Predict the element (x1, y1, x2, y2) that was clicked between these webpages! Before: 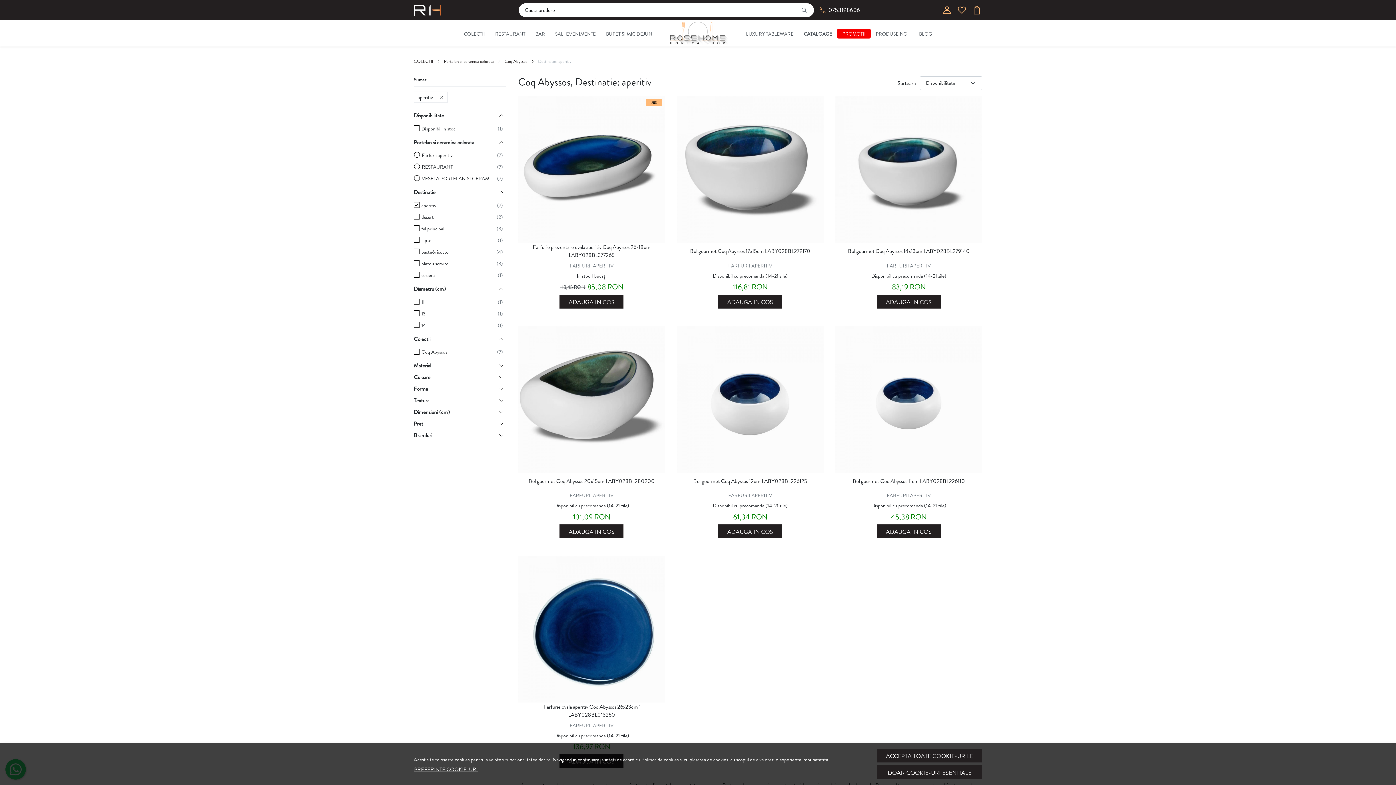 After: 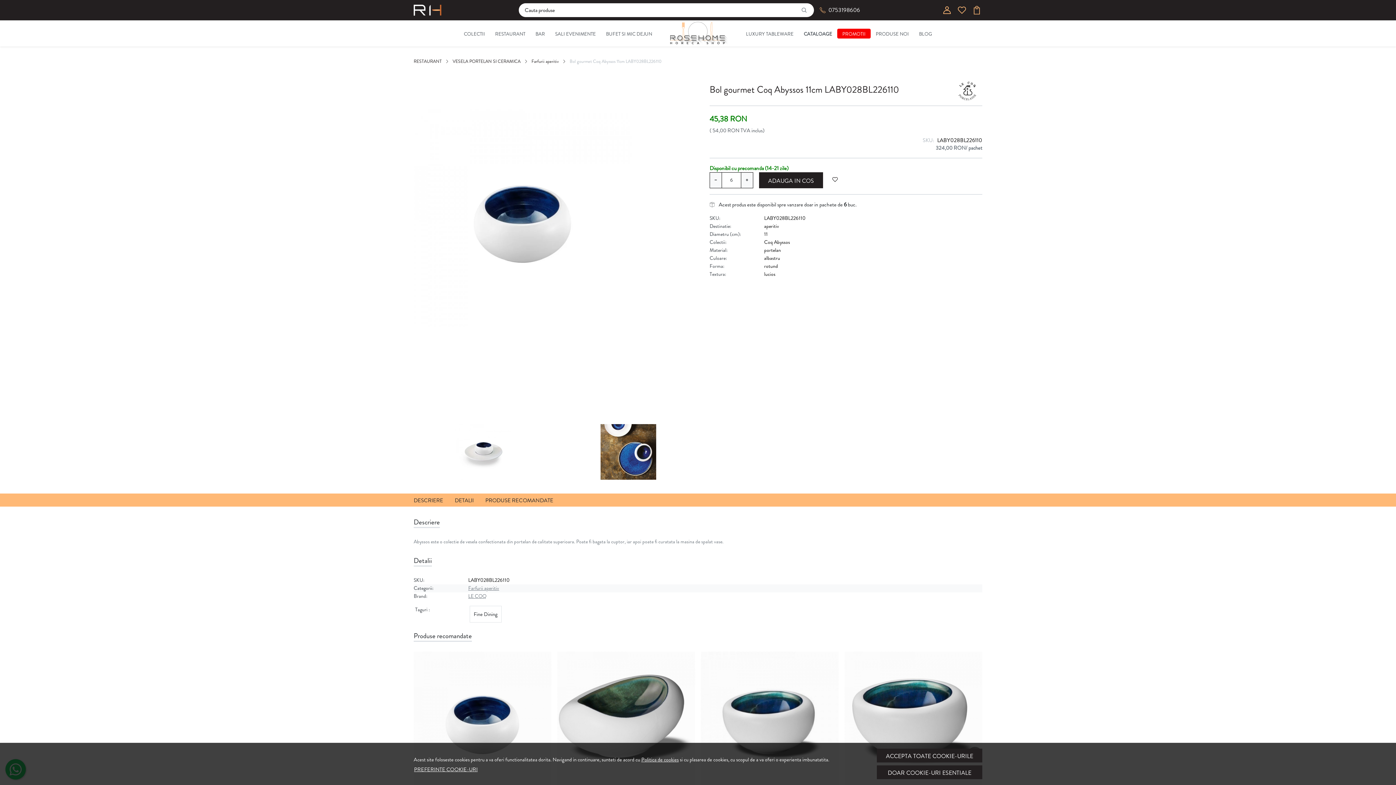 Action: bbox: (835, 326, 982, 473)